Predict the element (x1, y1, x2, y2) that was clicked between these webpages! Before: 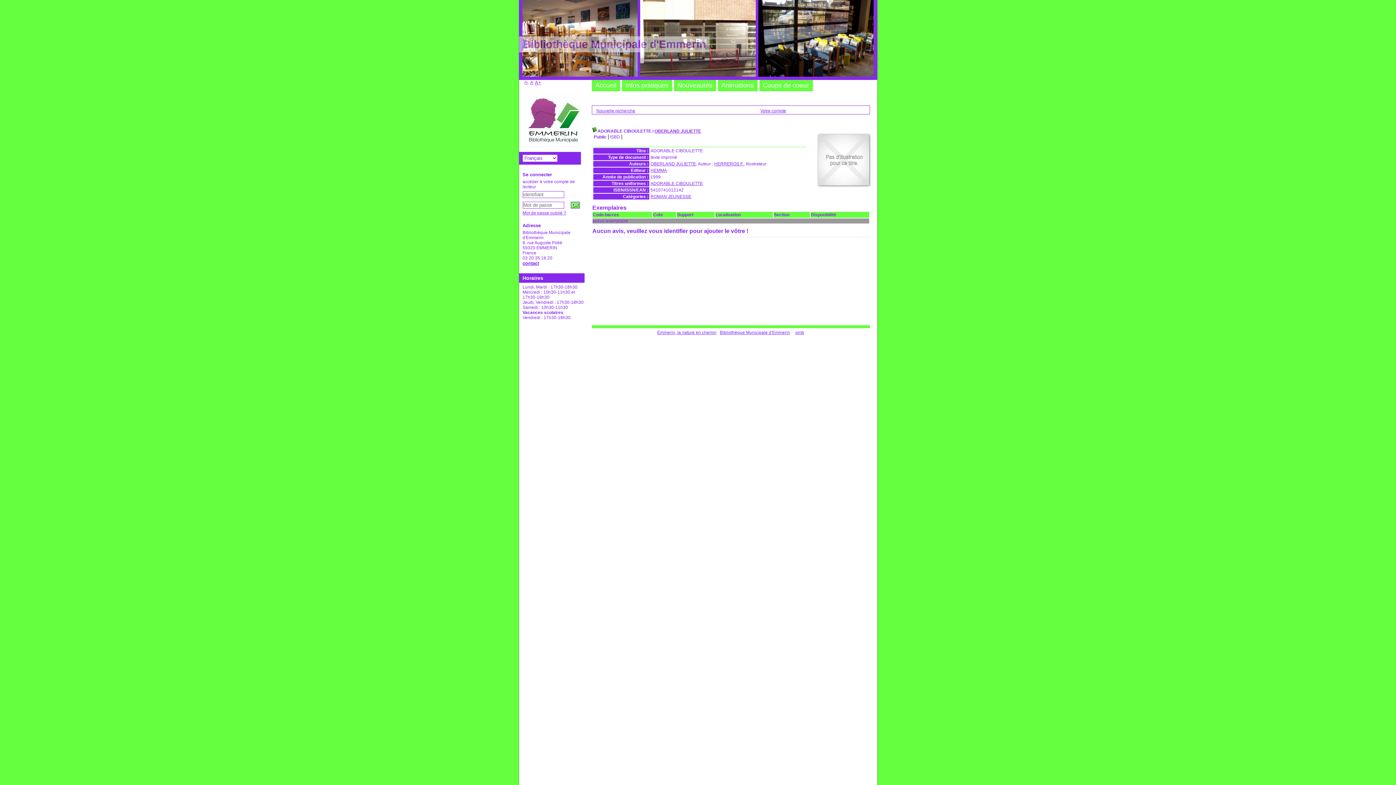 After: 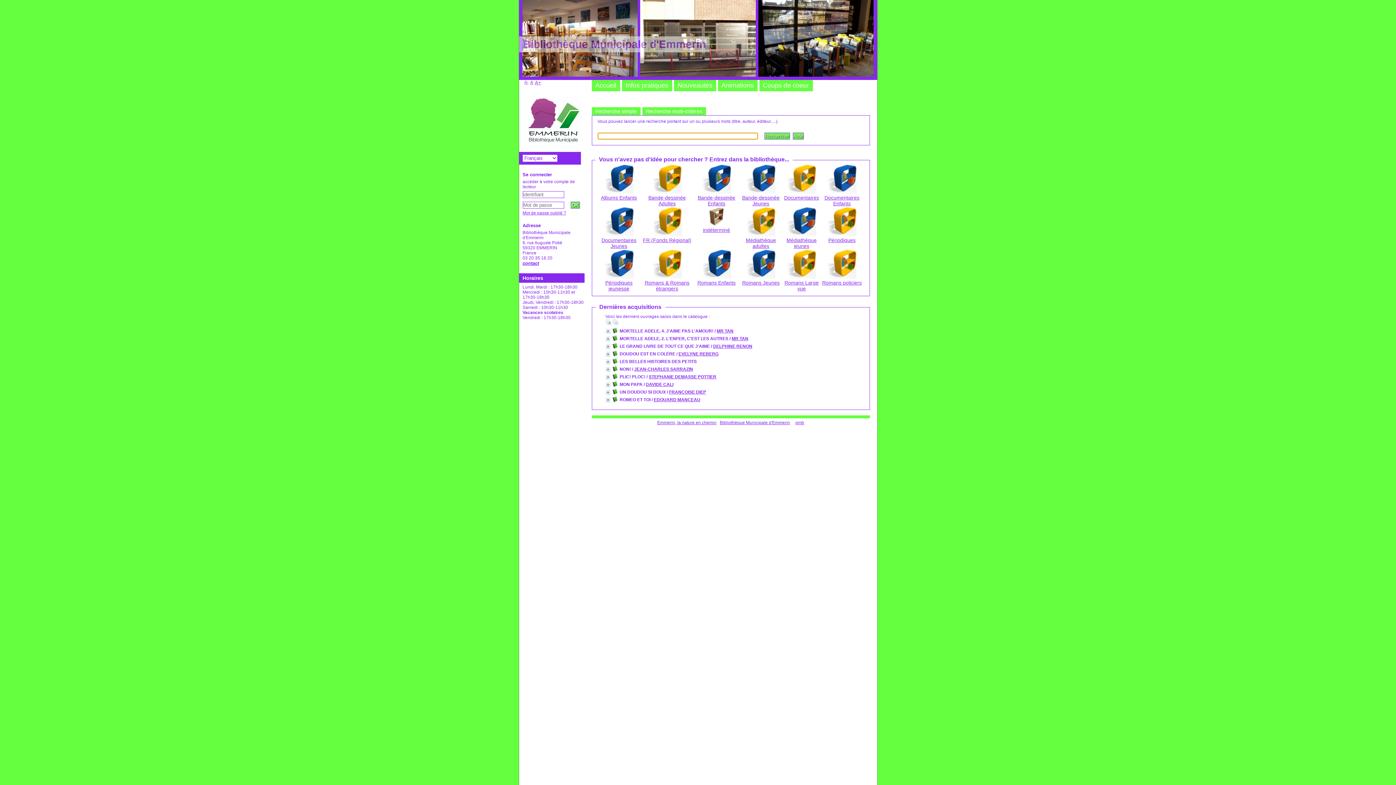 Action: bbox: (596, 108, 635, 113) label: Nouvelle recherche